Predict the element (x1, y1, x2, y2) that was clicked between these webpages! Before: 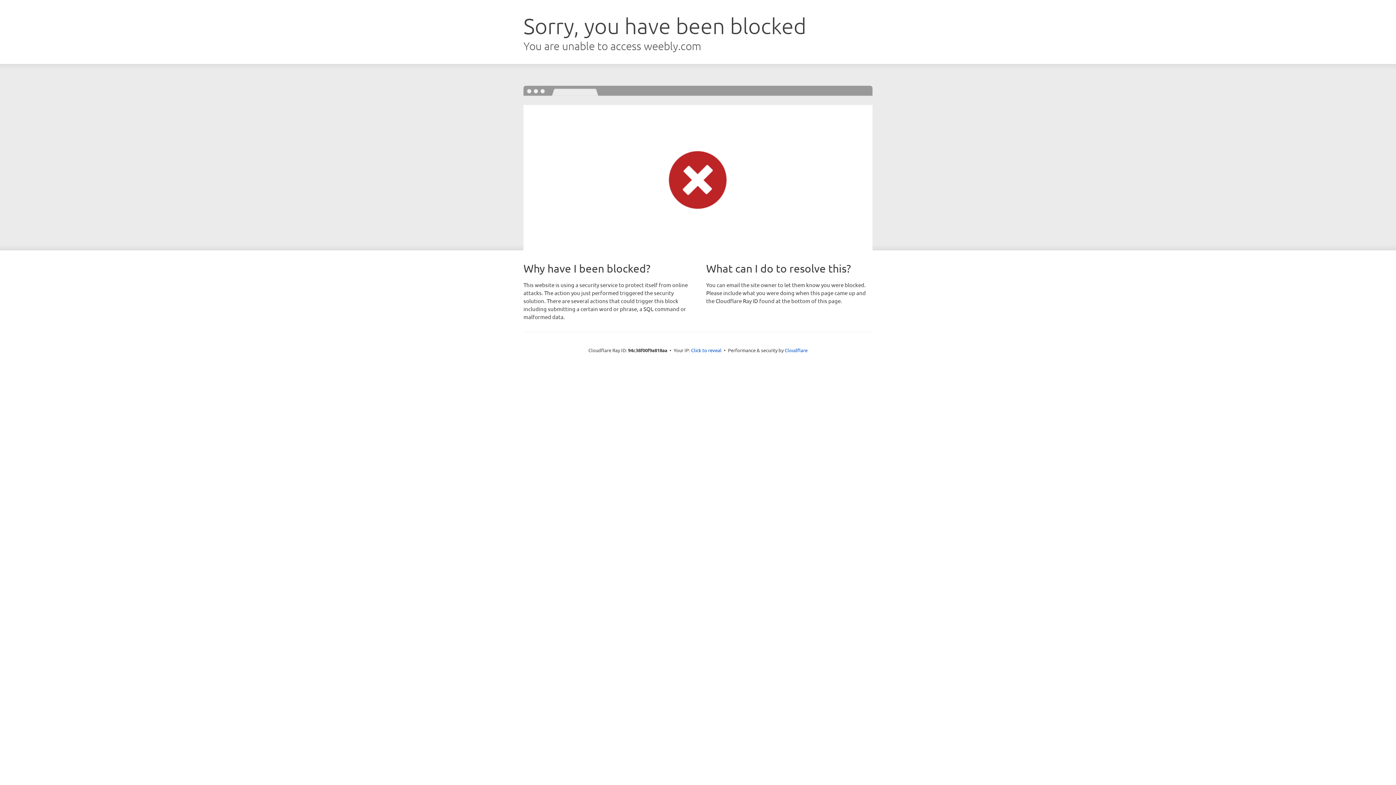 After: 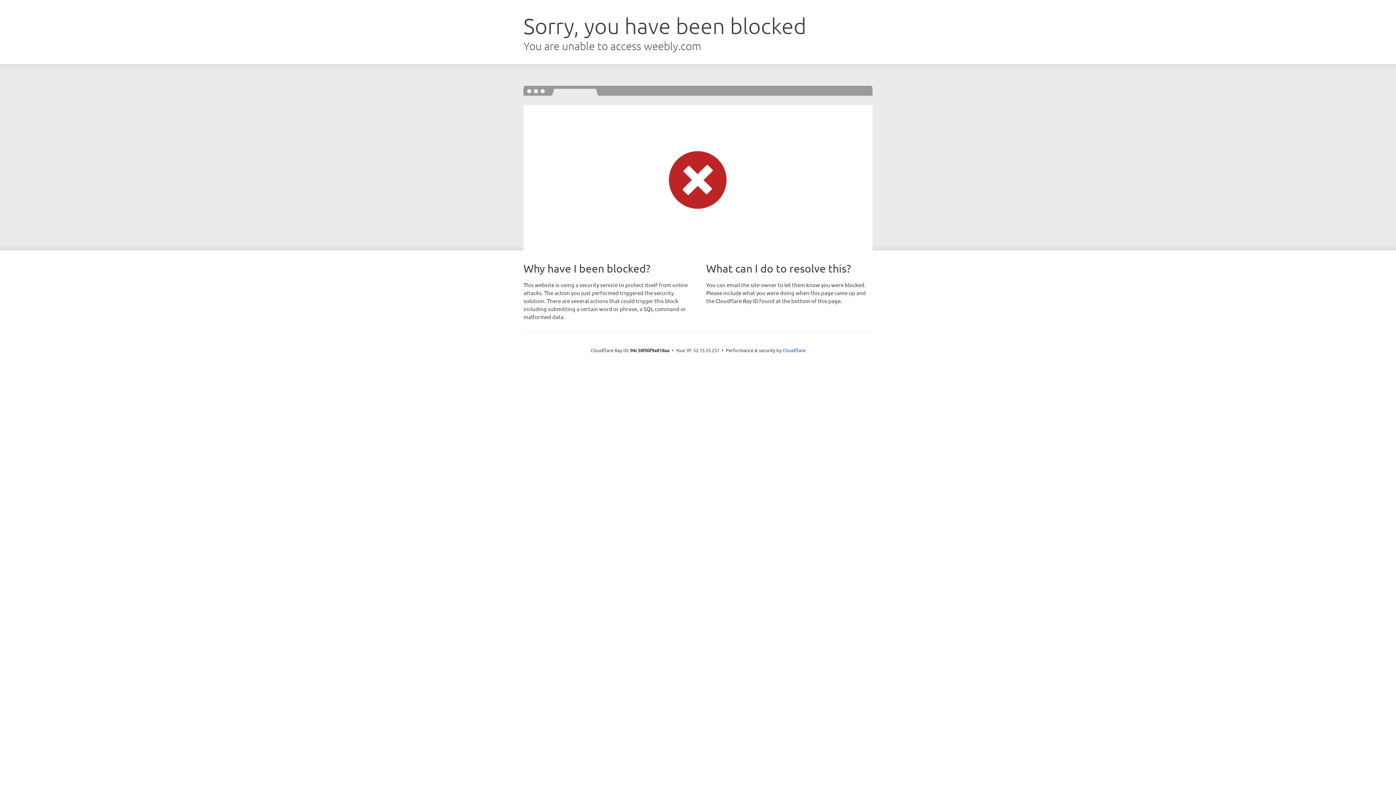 Action: bbox: (691, 346, 721, 353) label: Click to reveal